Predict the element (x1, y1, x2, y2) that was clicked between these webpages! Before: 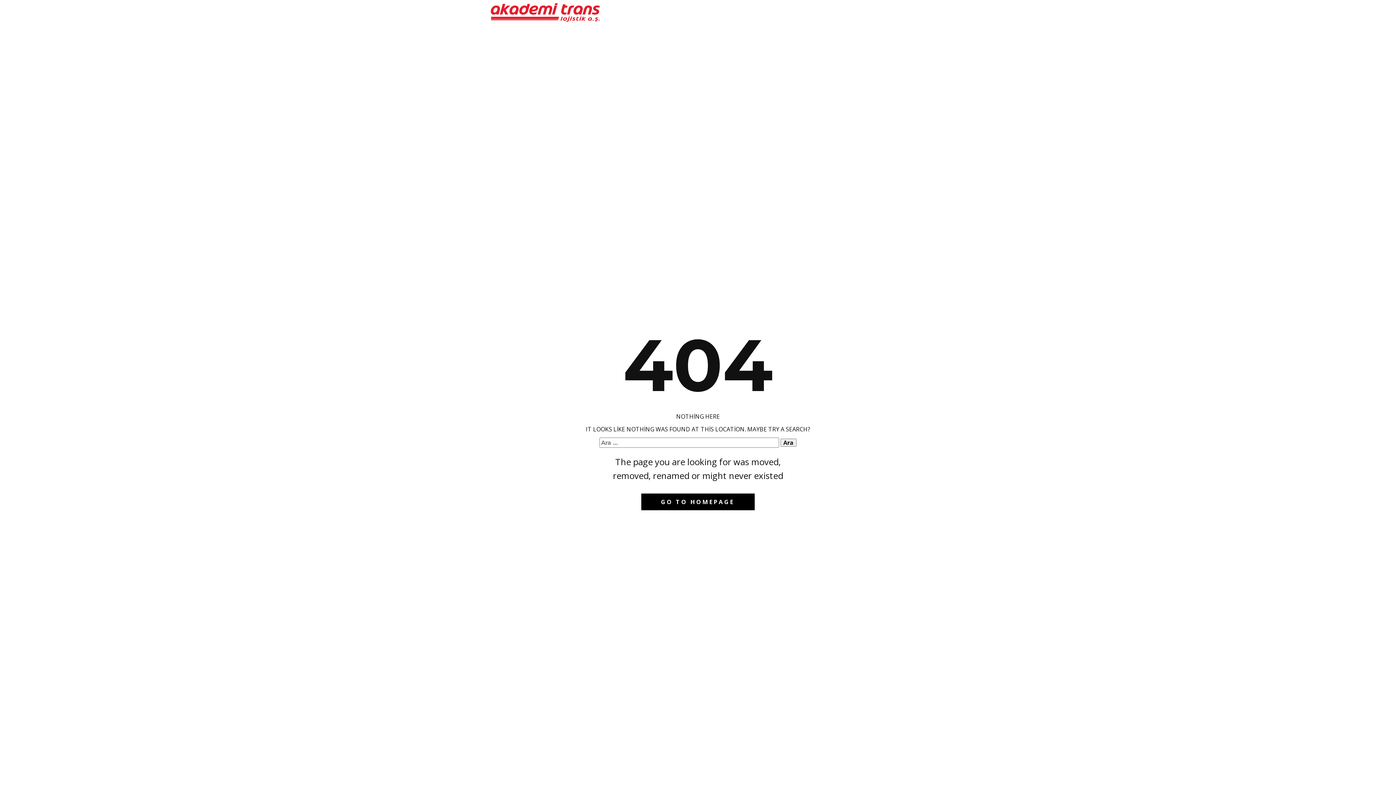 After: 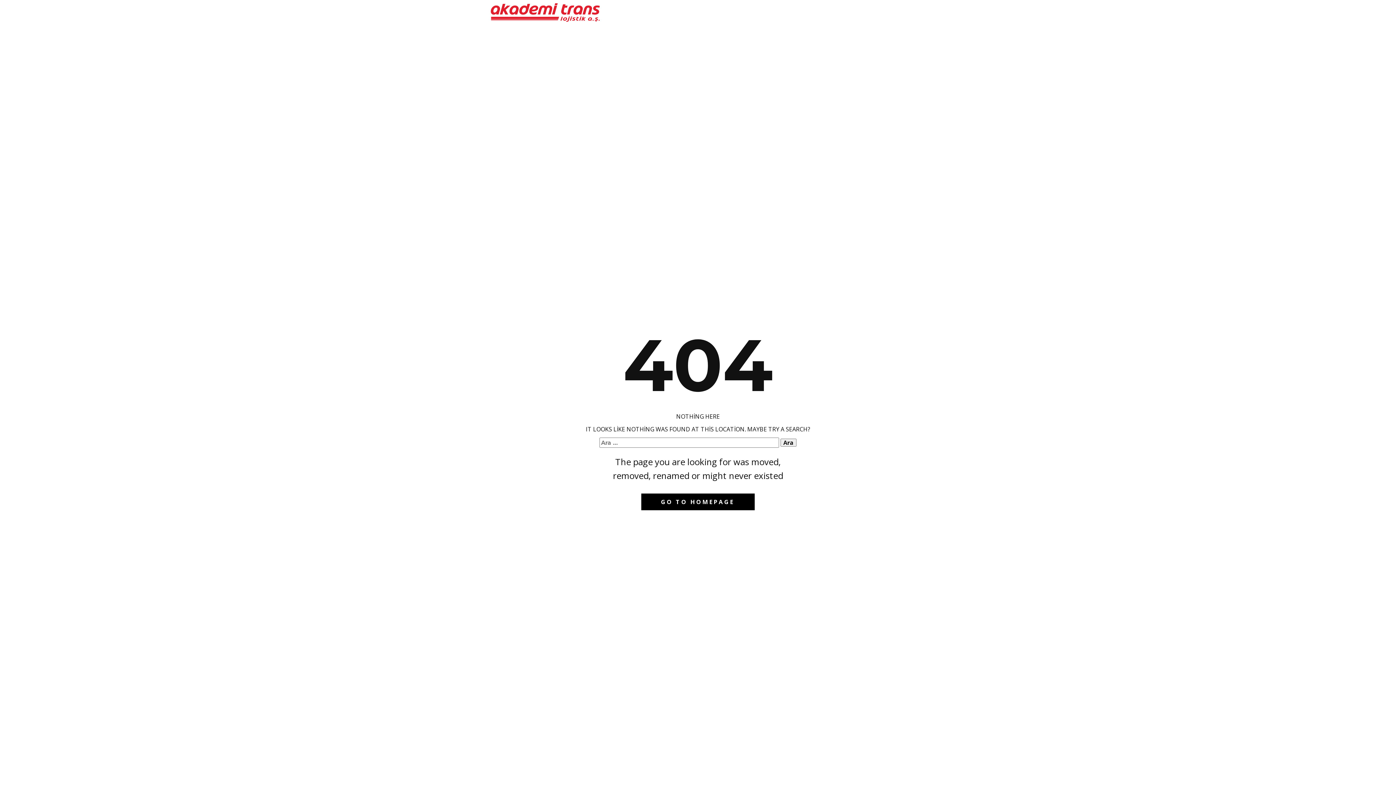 Action: bbox: (641, 493, 754, 510) label: GO TO HOMEPAGE